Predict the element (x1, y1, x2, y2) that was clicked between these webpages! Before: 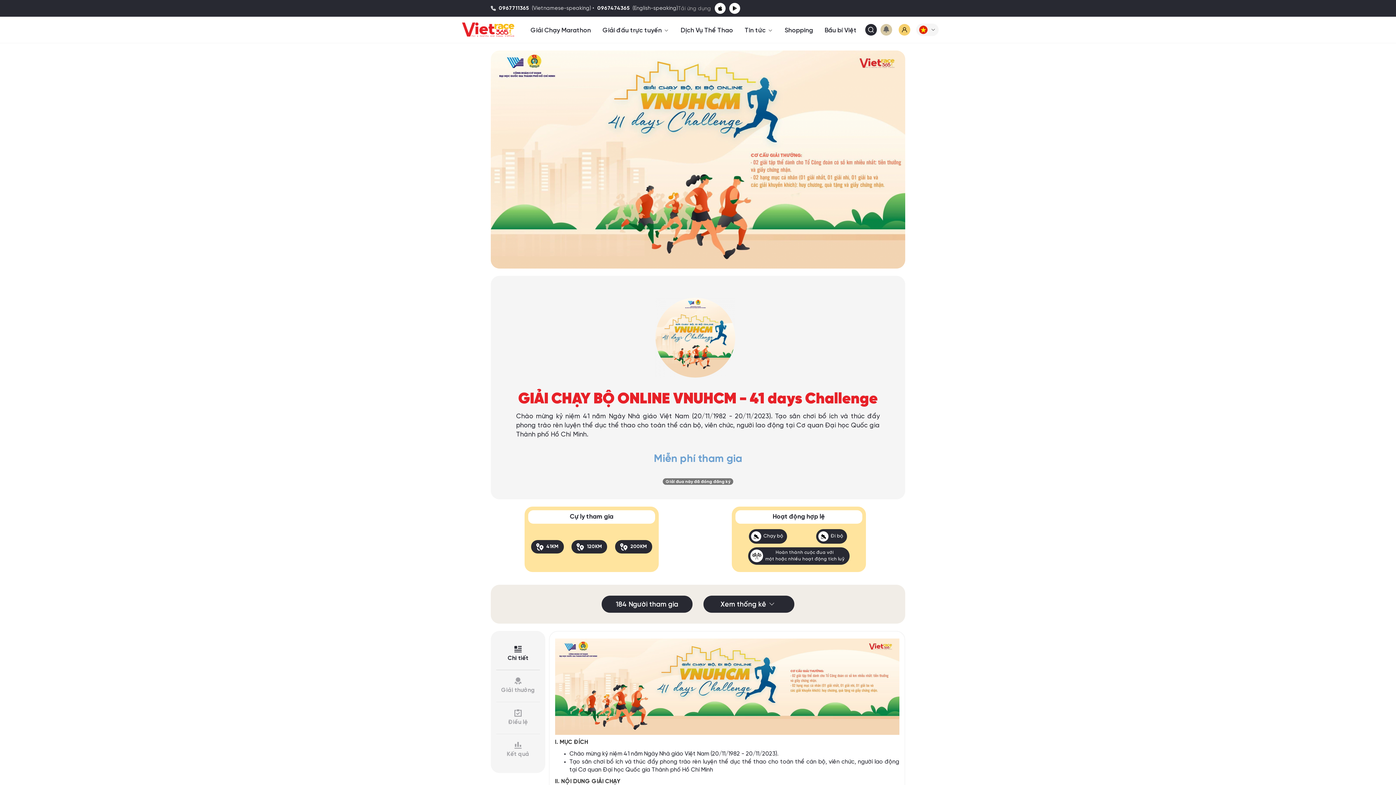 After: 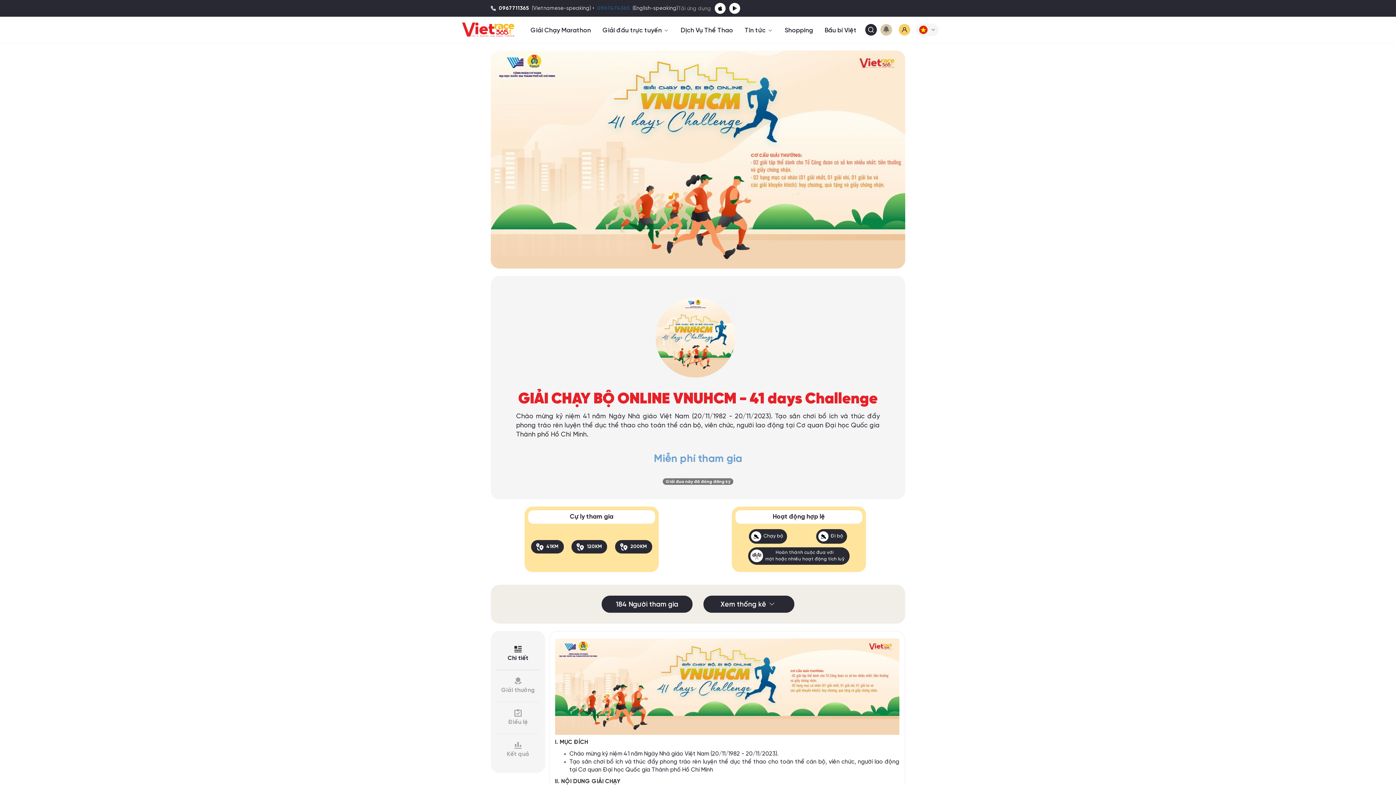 Action: bbox: (597, 4, 629, 12) label: 0967474365